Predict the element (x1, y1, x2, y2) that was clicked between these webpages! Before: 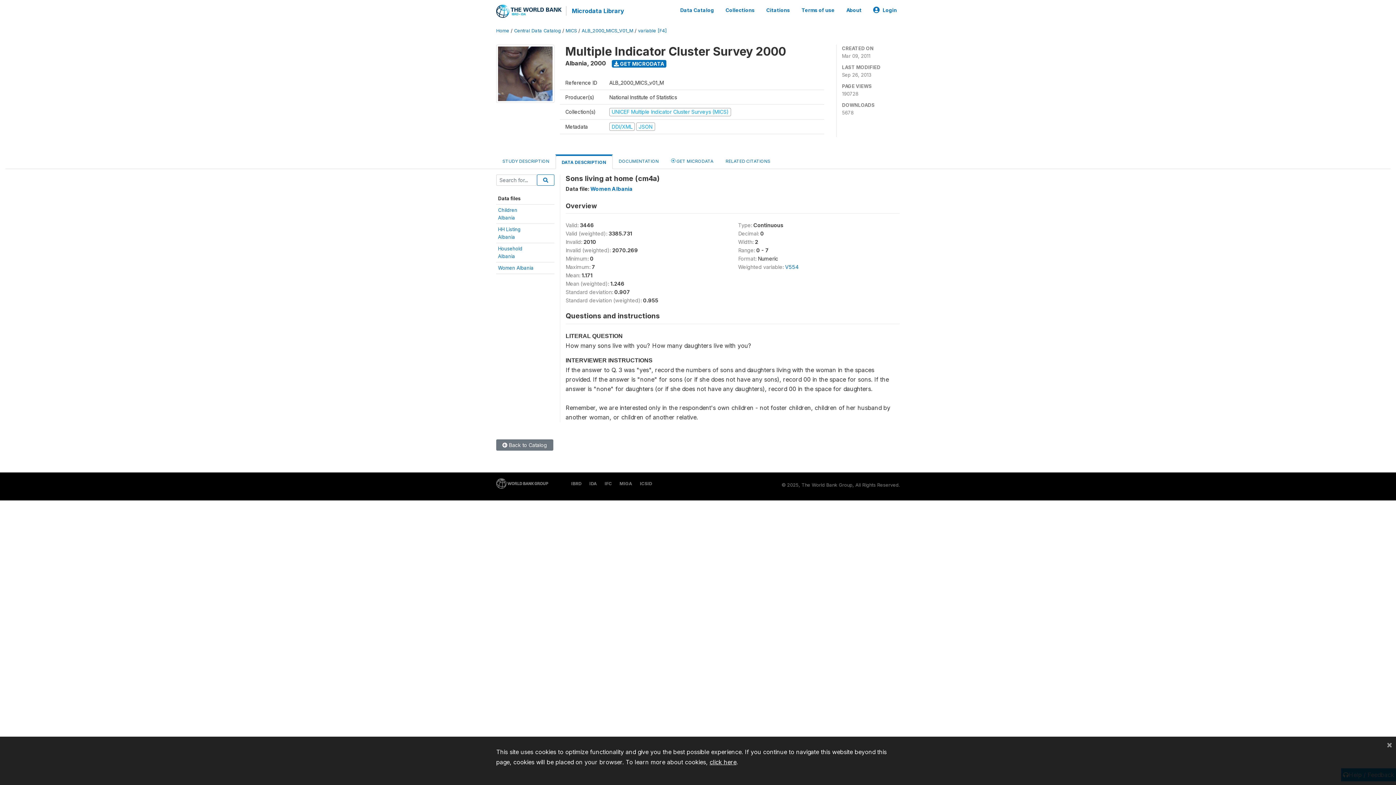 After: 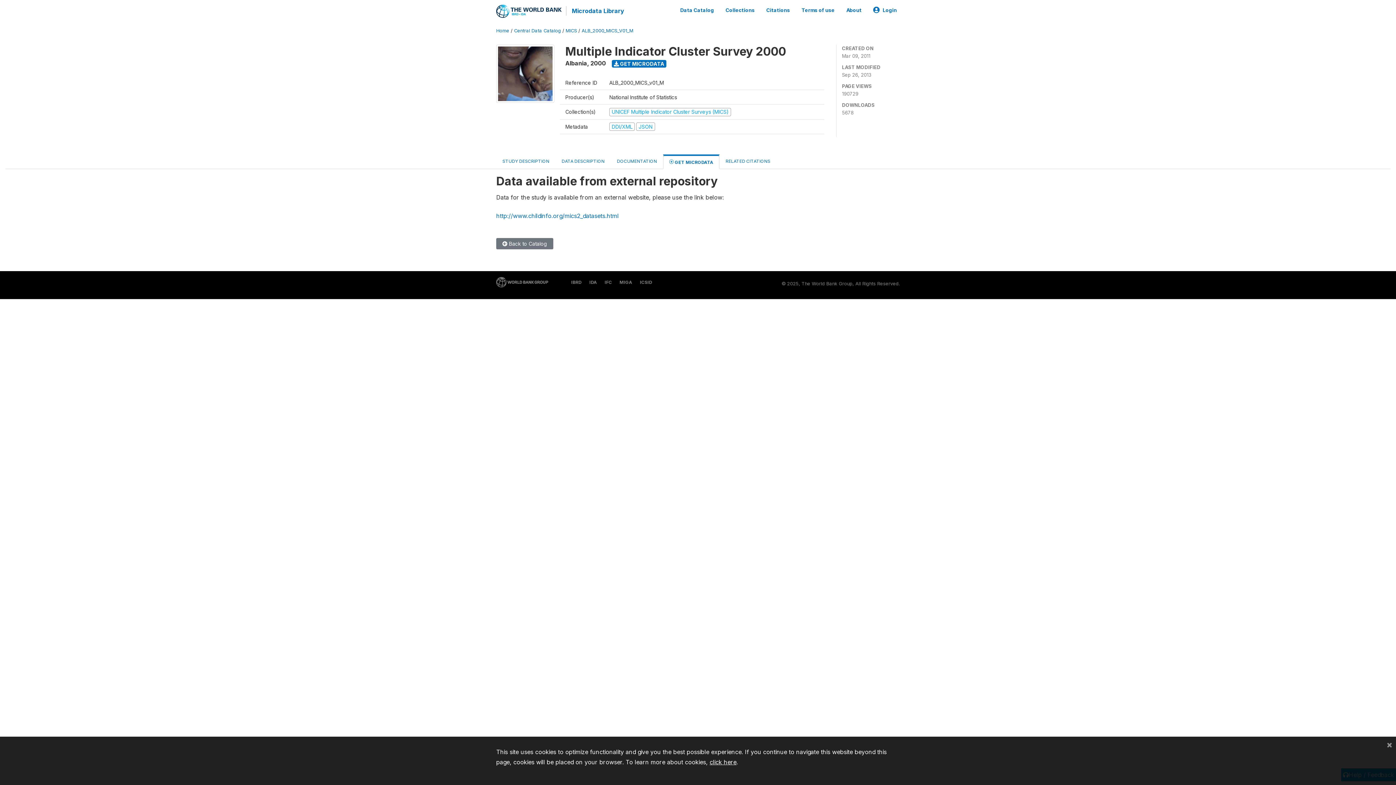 Action: label:  GET MICRODATA bbox: (665, 154, 719, 168)